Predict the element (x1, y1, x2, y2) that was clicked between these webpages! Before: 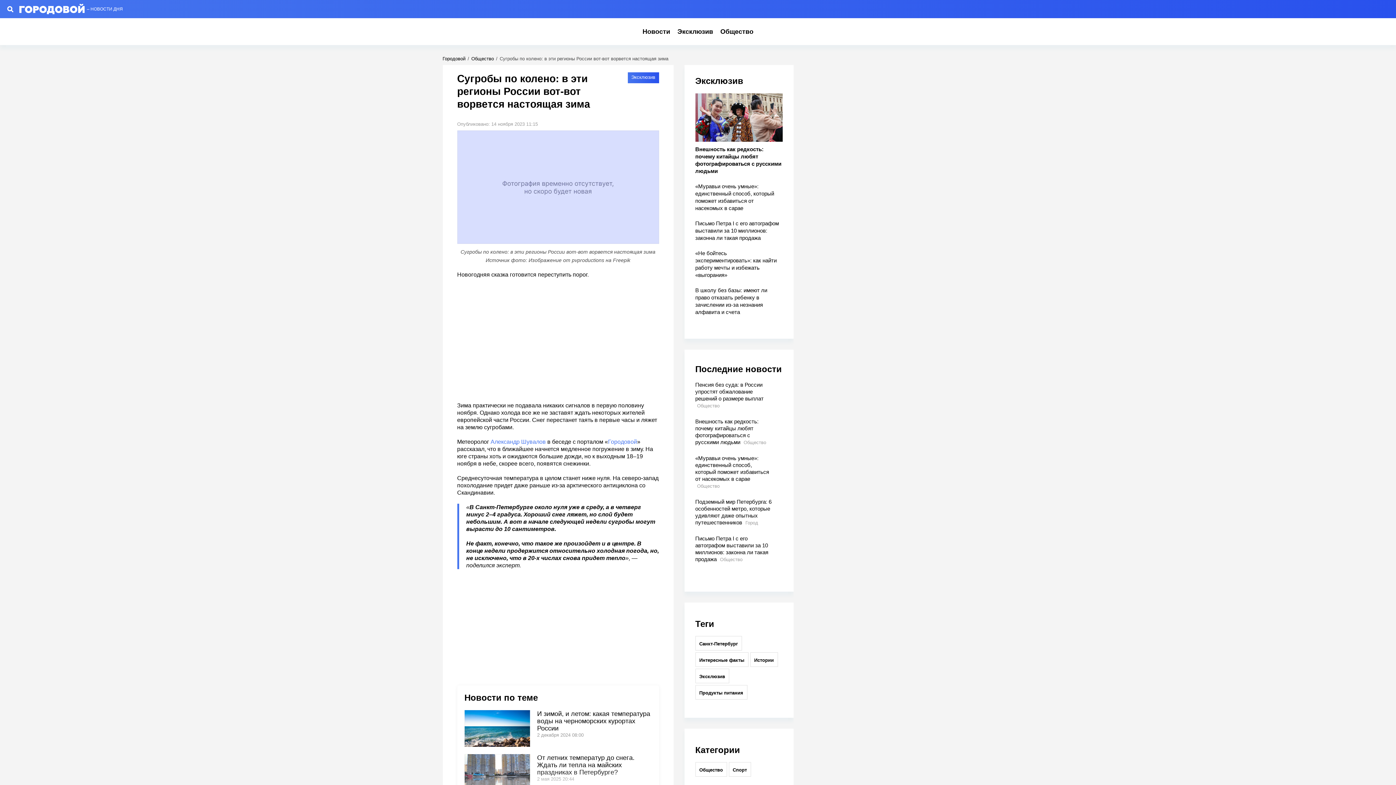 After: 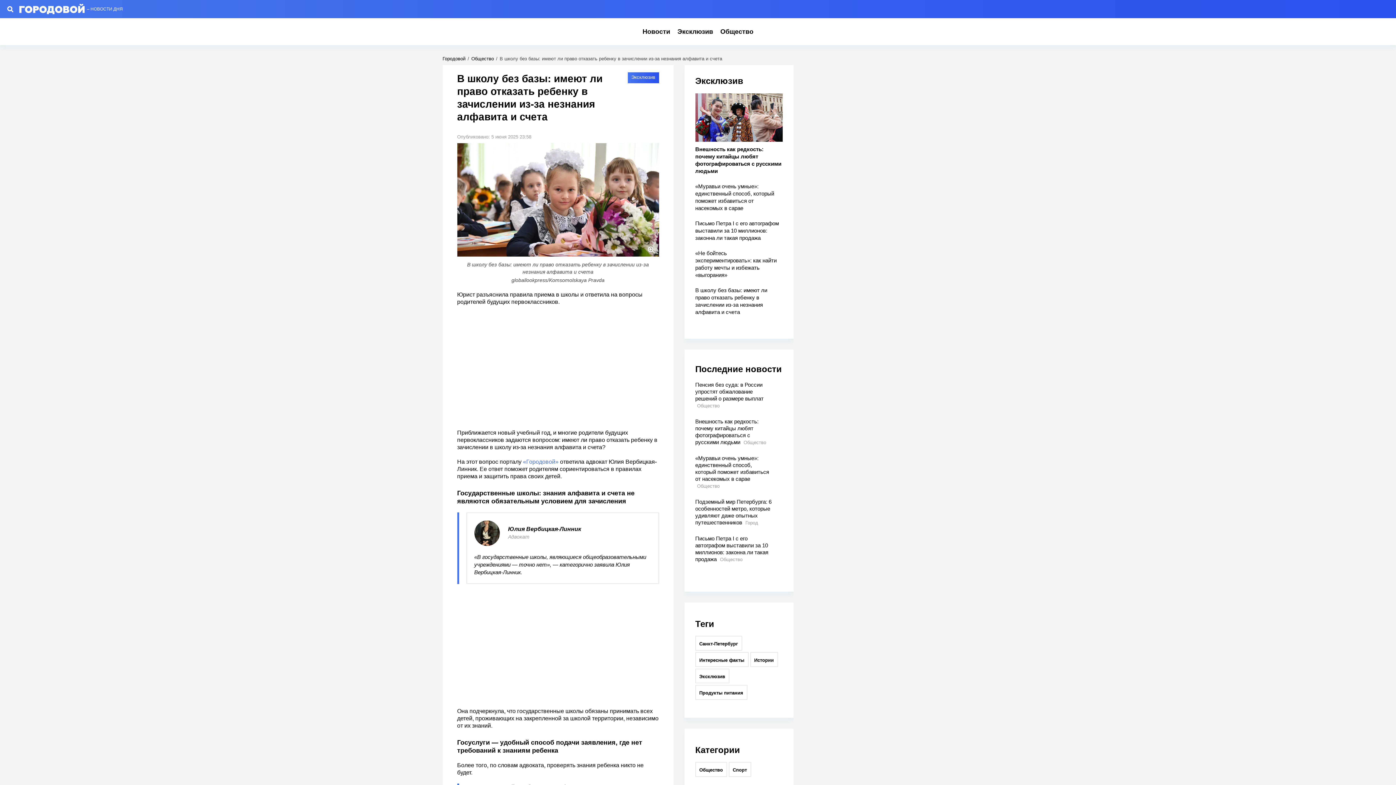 Action: label: В школу без базы: имеют ли право отказать ребенку в зачислении из-за незнания алфавита и счета bbox: (695, 286, 782, 318)